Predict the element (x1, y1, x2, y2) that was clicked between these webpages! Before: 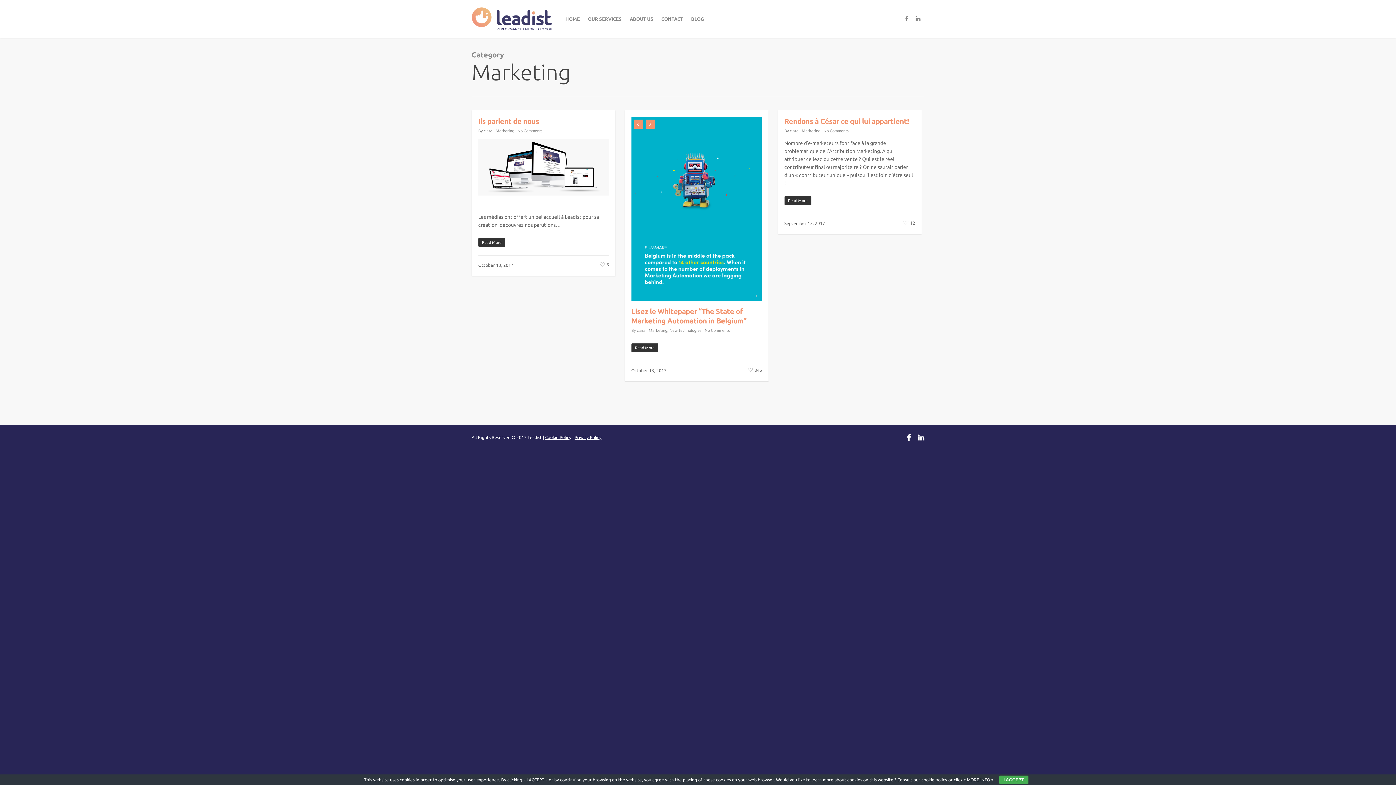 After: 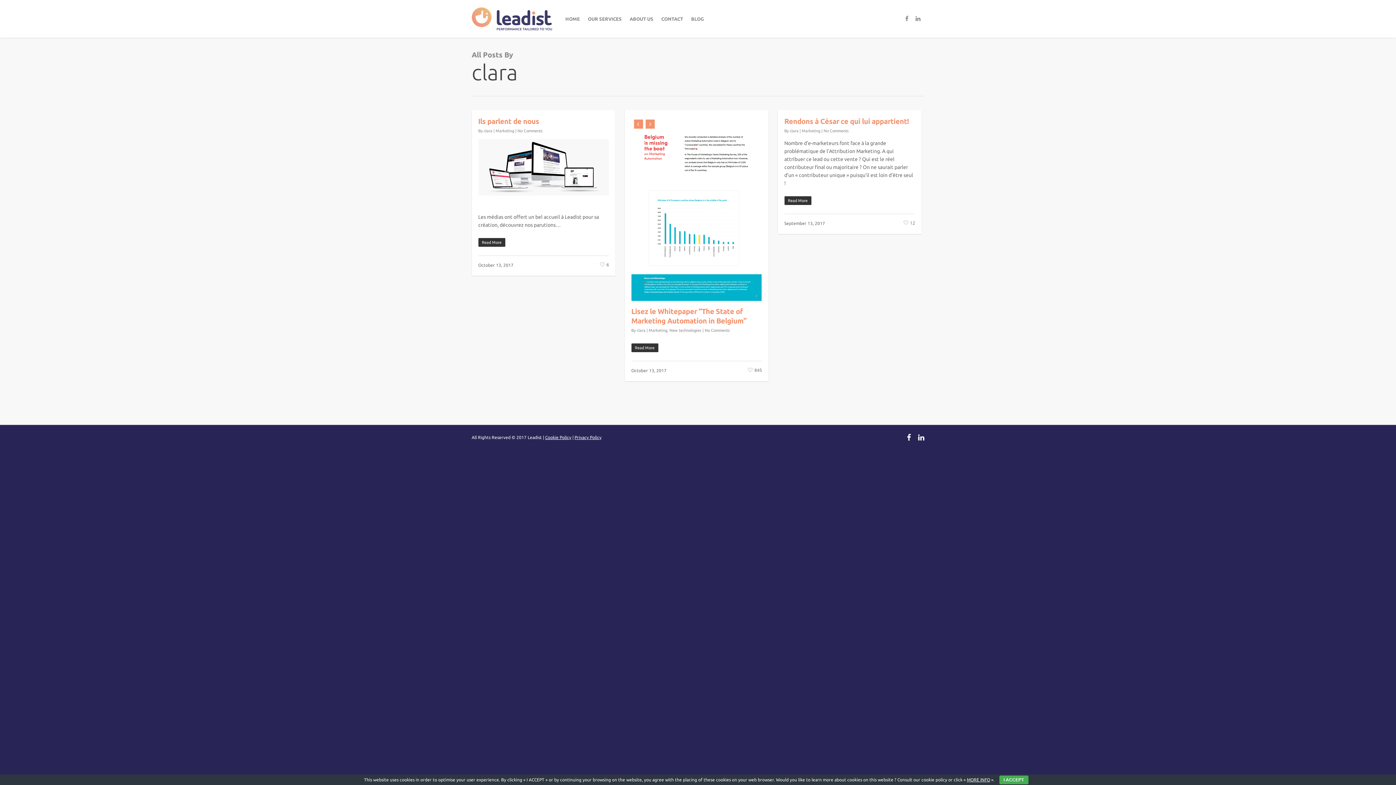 Action: label: clara bbox: (636, 328, 645, 332)